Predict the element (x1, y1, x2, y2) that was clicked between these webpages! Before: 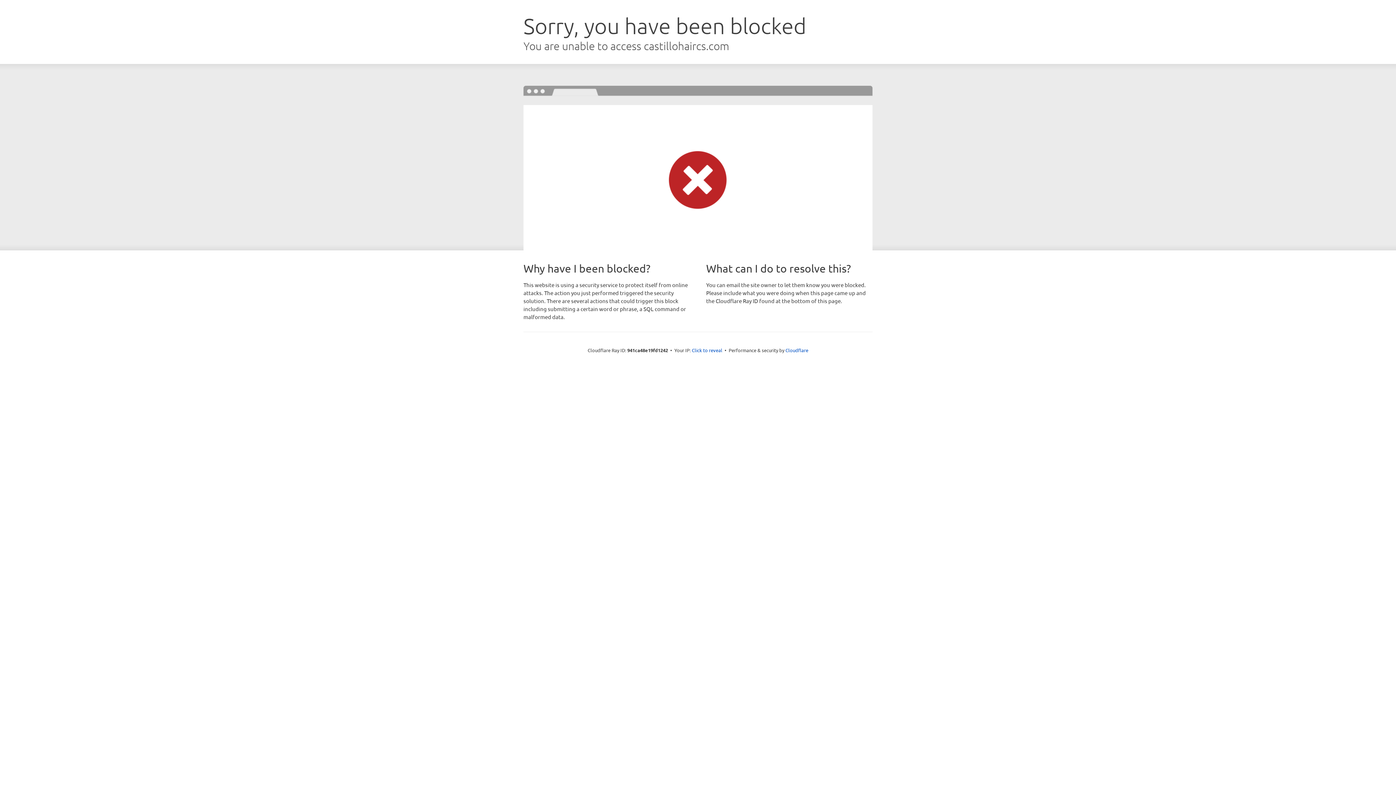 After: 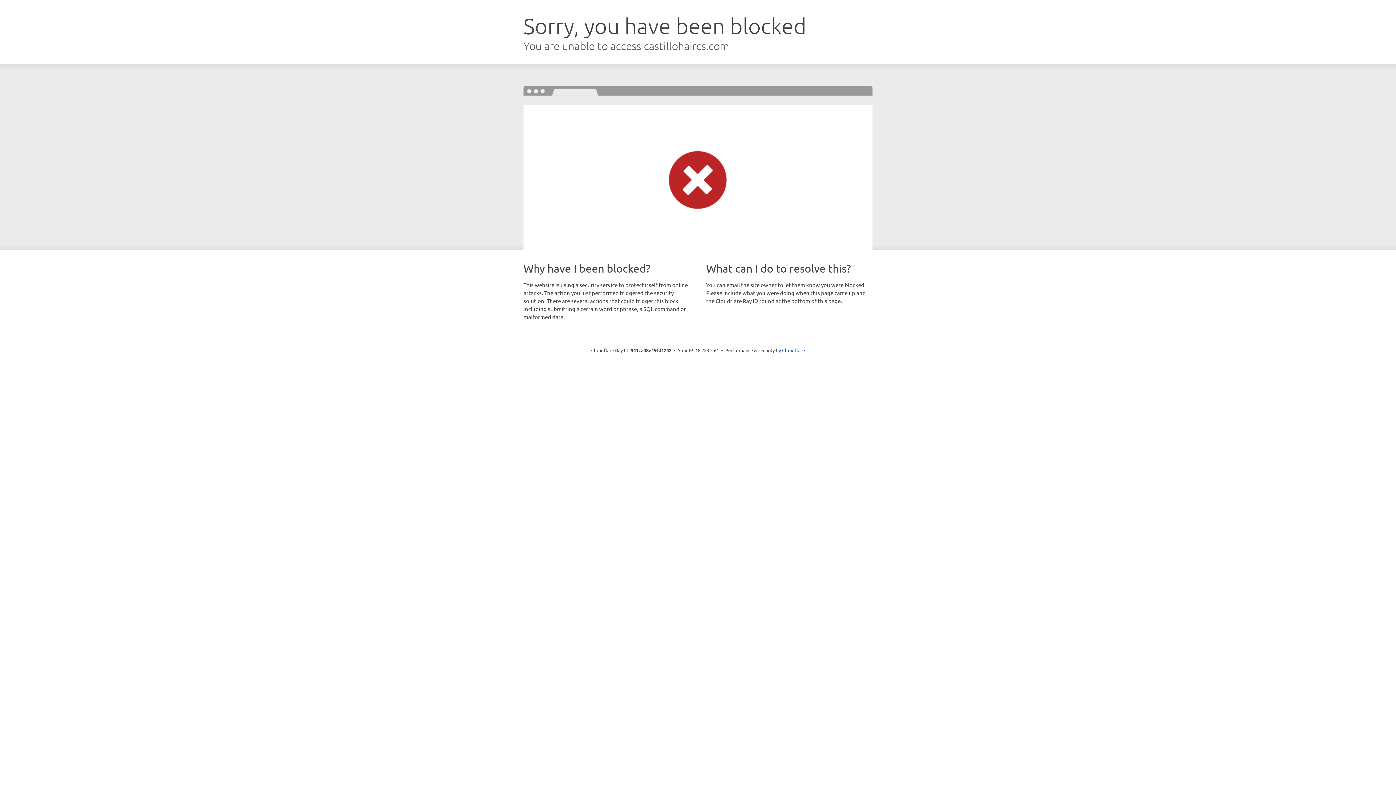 Action: bbox: (692, 346, 722, 353) label: Click to reveal